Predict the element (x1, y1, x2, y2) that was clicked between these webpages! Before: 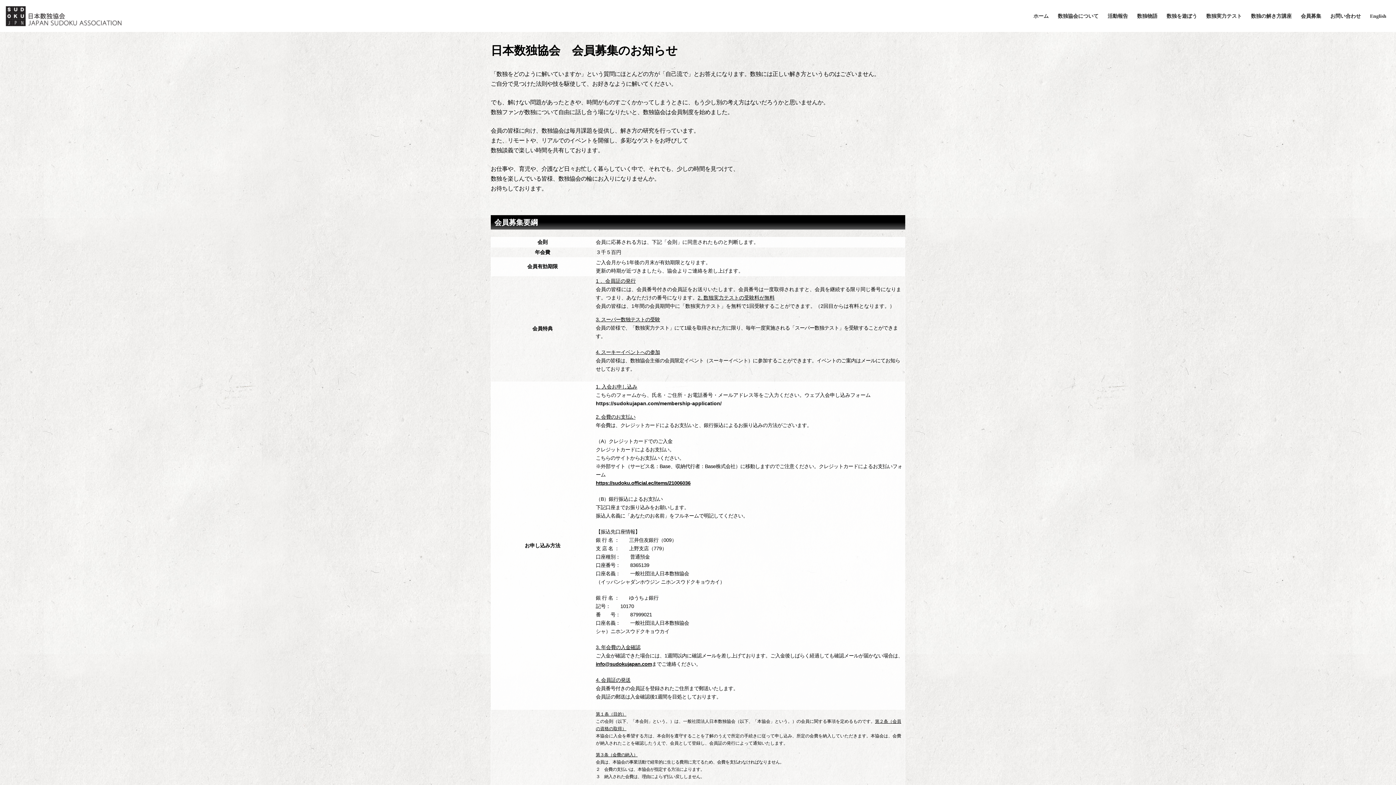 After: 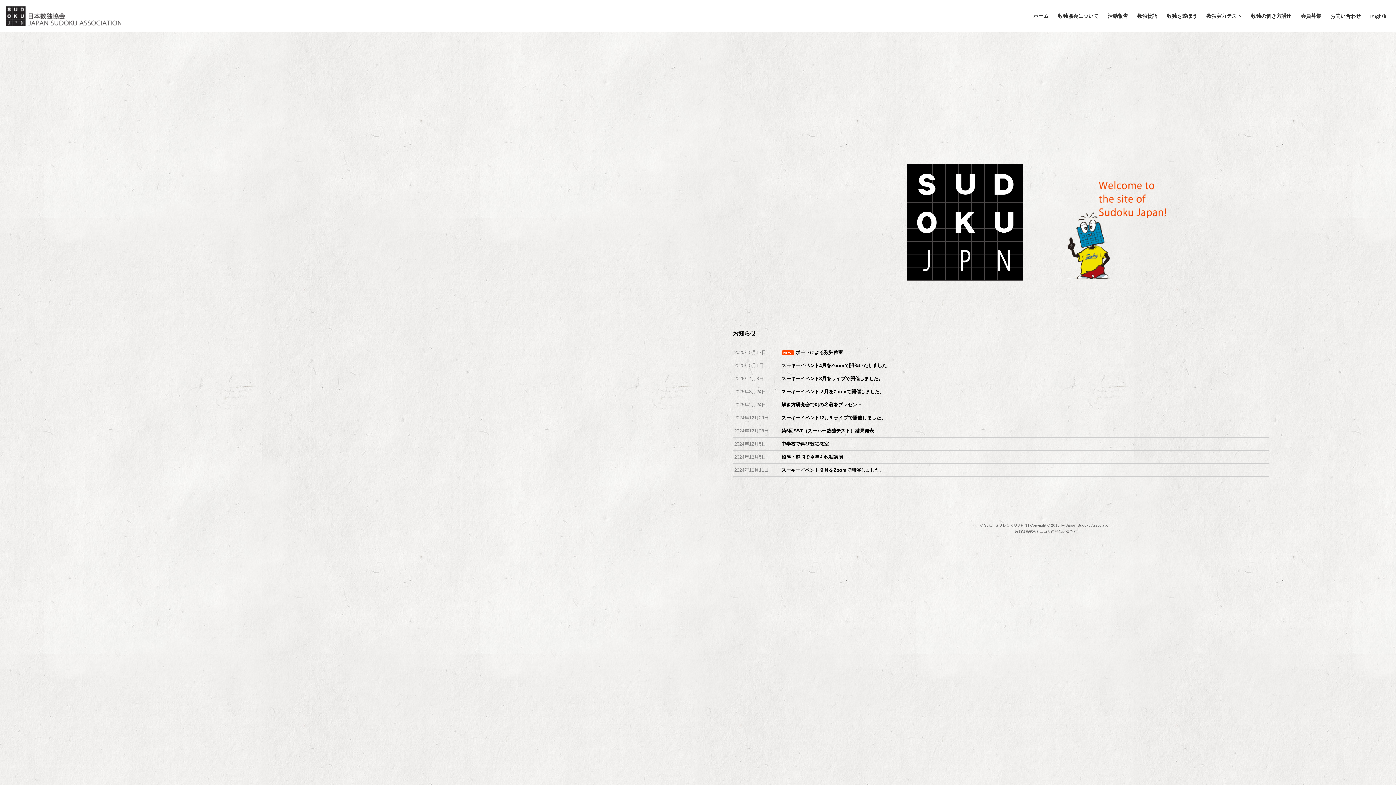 Action: label: ホーム bbox: (1033, 12, 1048, 19)